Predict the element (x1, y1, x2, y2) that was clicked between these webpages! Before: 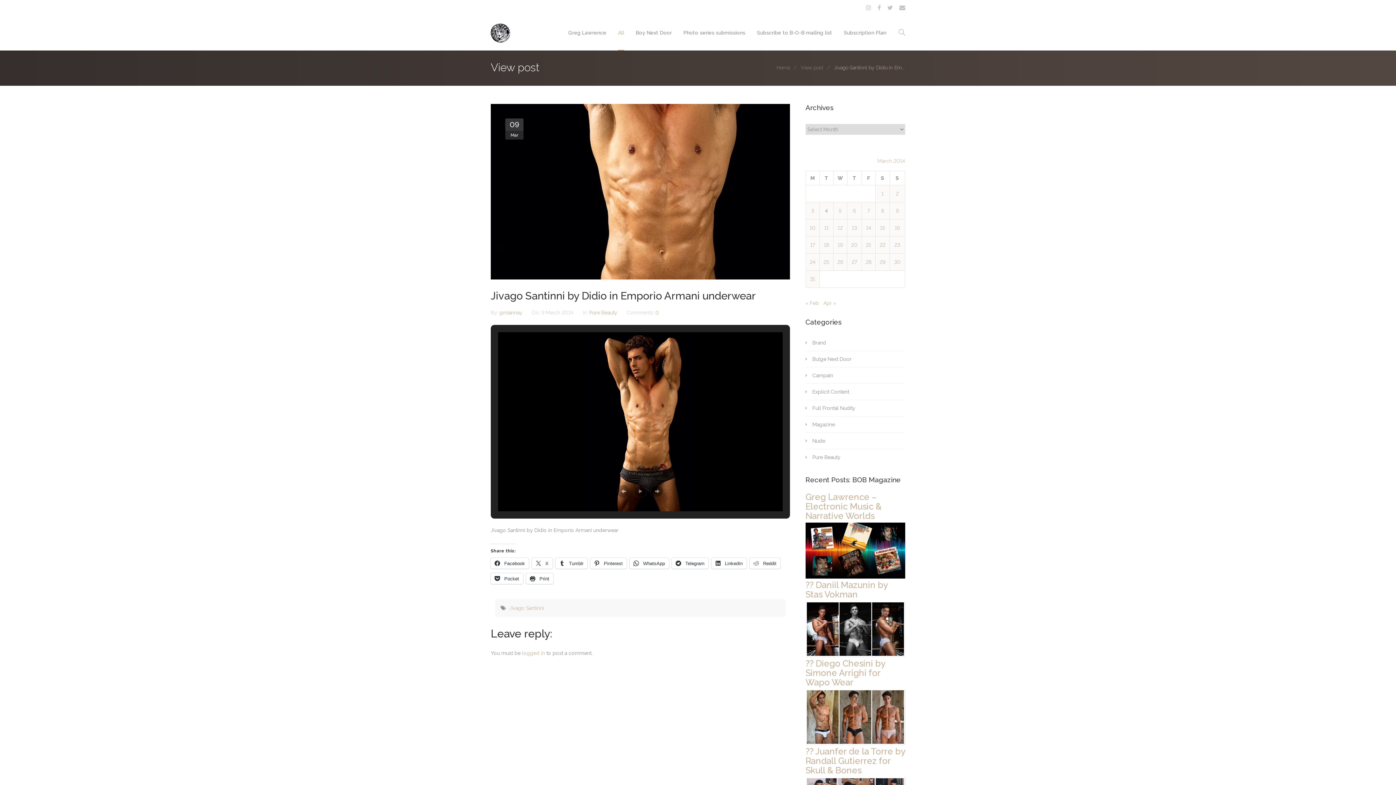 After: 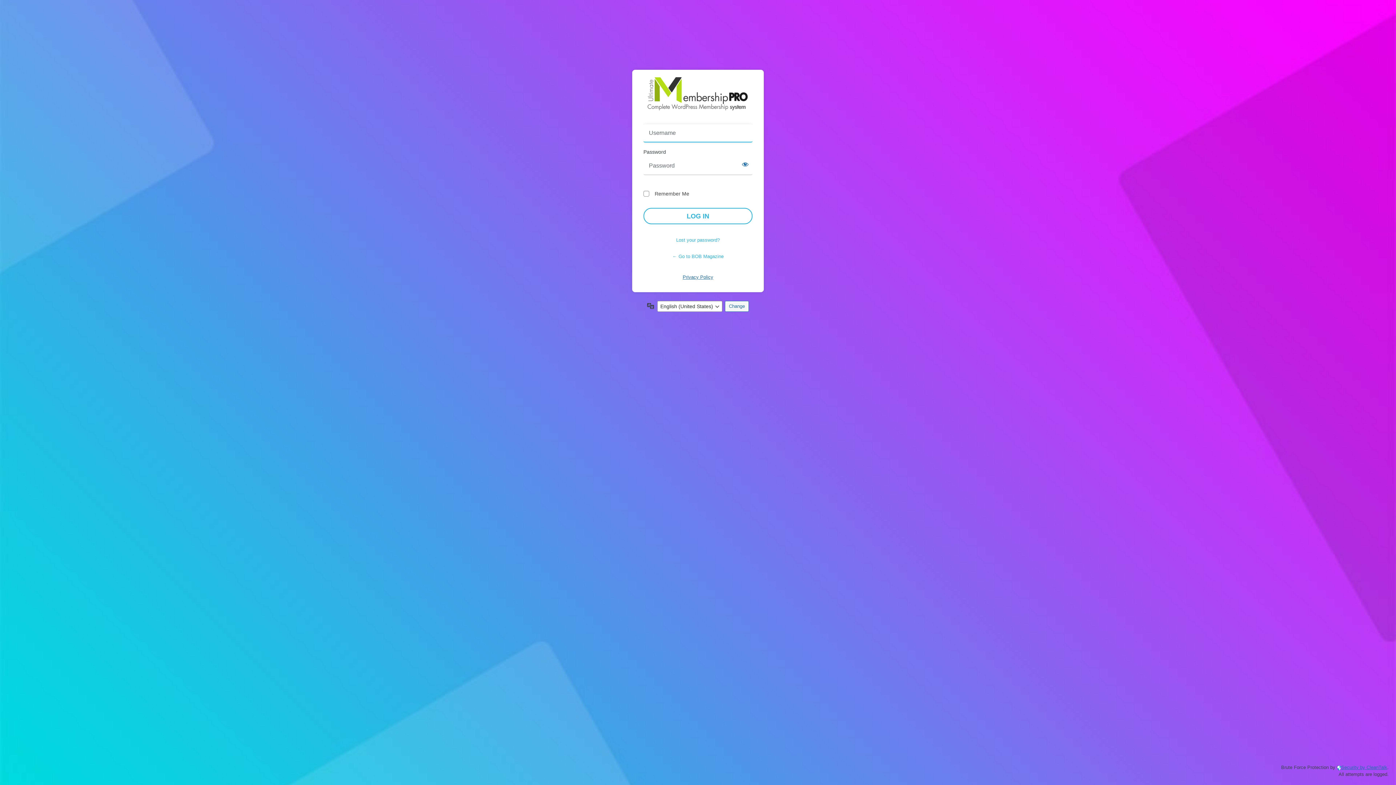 Action: label: logged in bbox: (522, 650, 545, 656)